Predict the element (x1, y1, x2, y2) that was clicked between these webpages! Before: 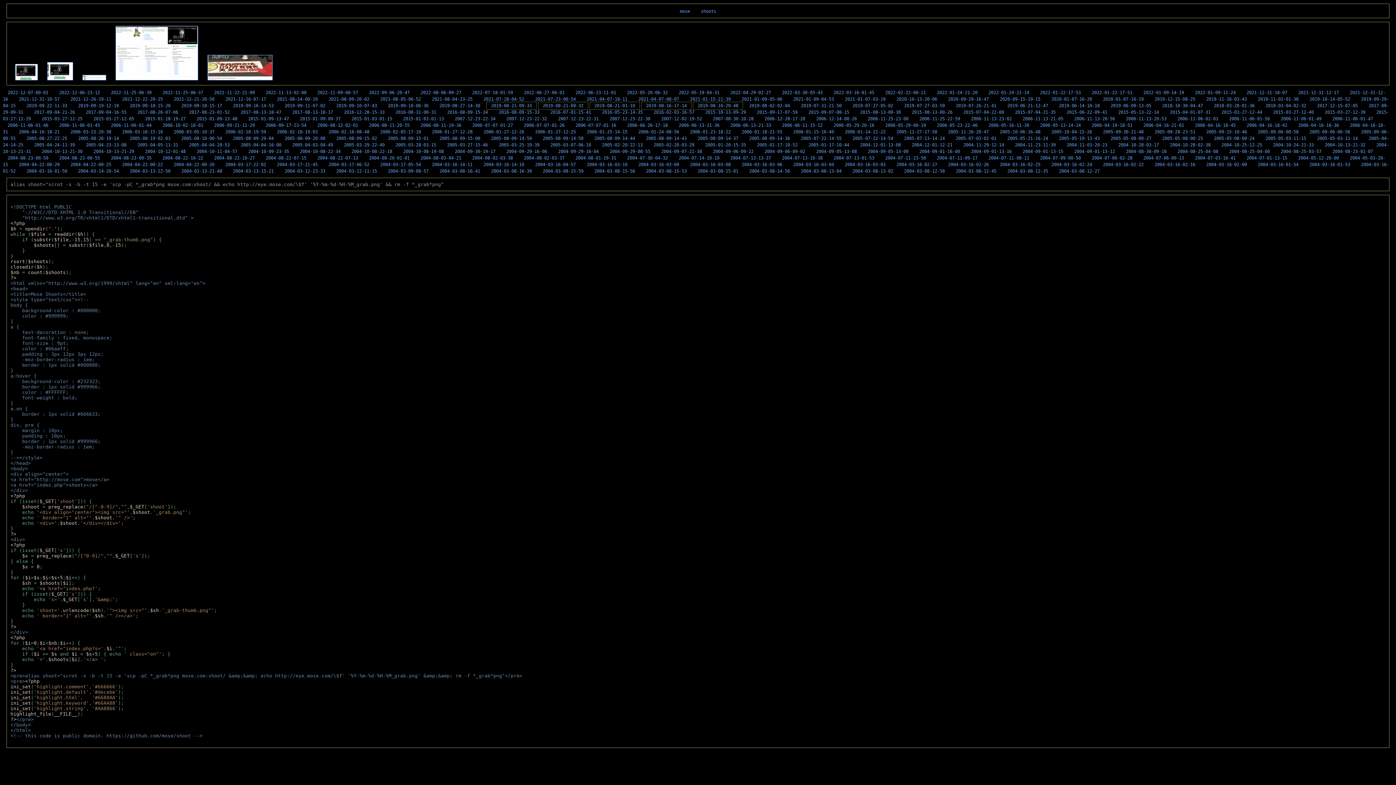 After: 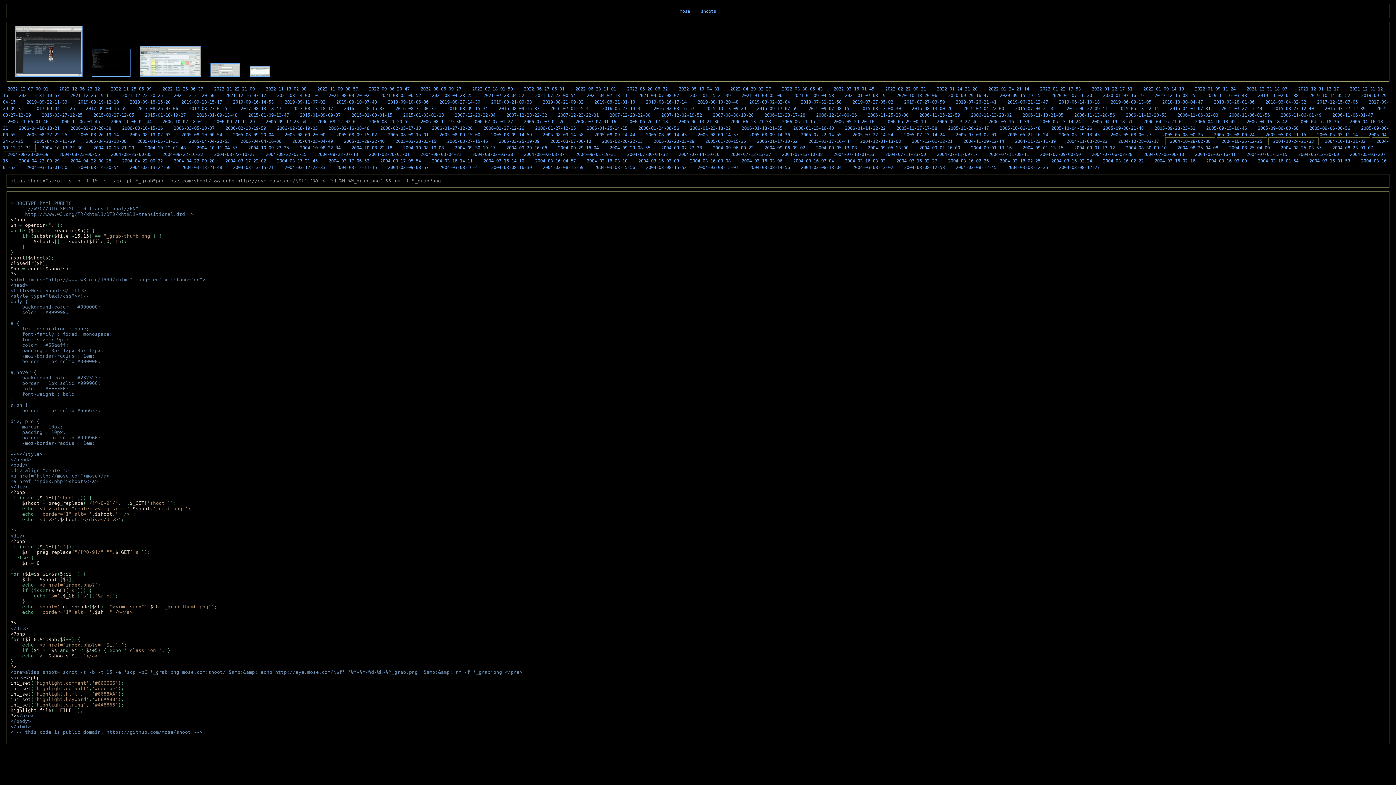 Action: bbox: (1165, 141, 1215, 149) label: 2004-10-28-02-38